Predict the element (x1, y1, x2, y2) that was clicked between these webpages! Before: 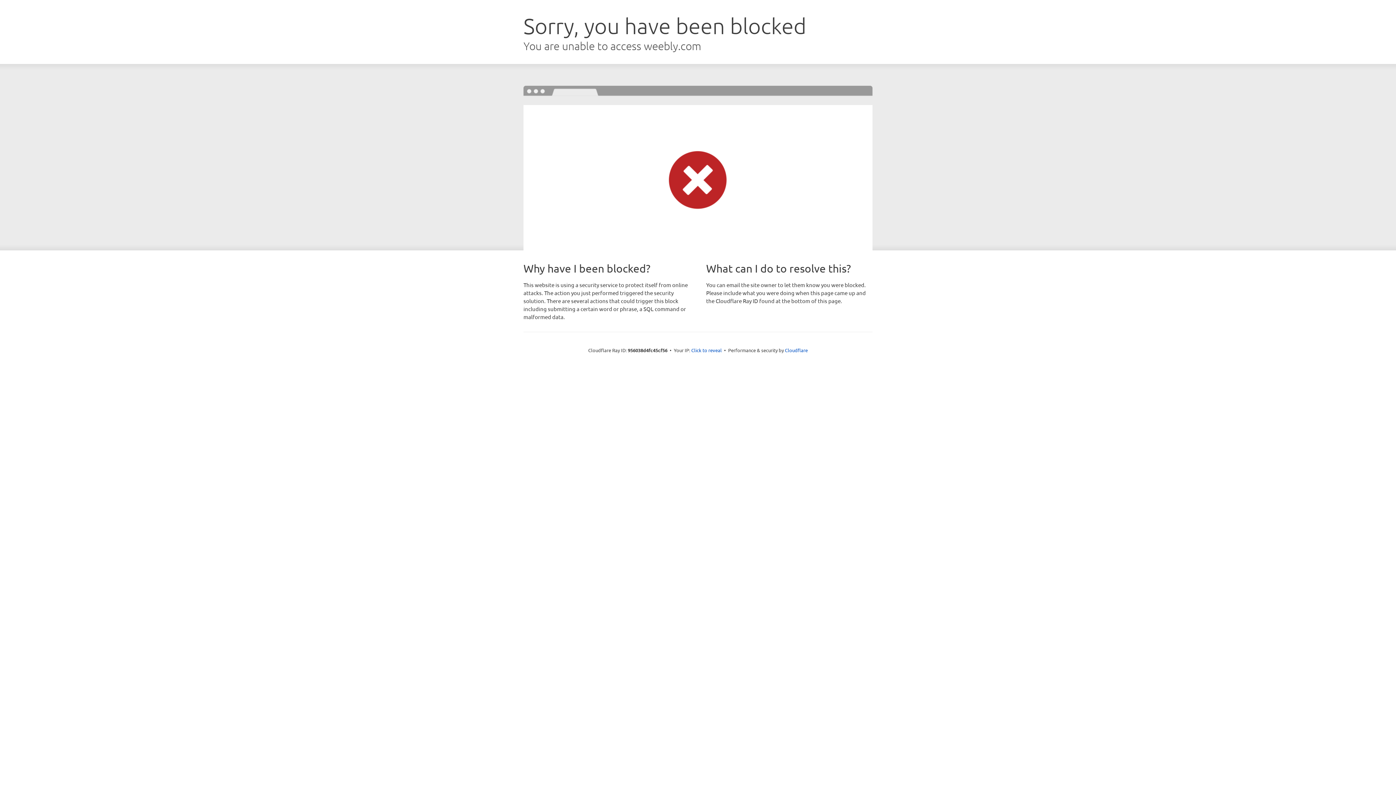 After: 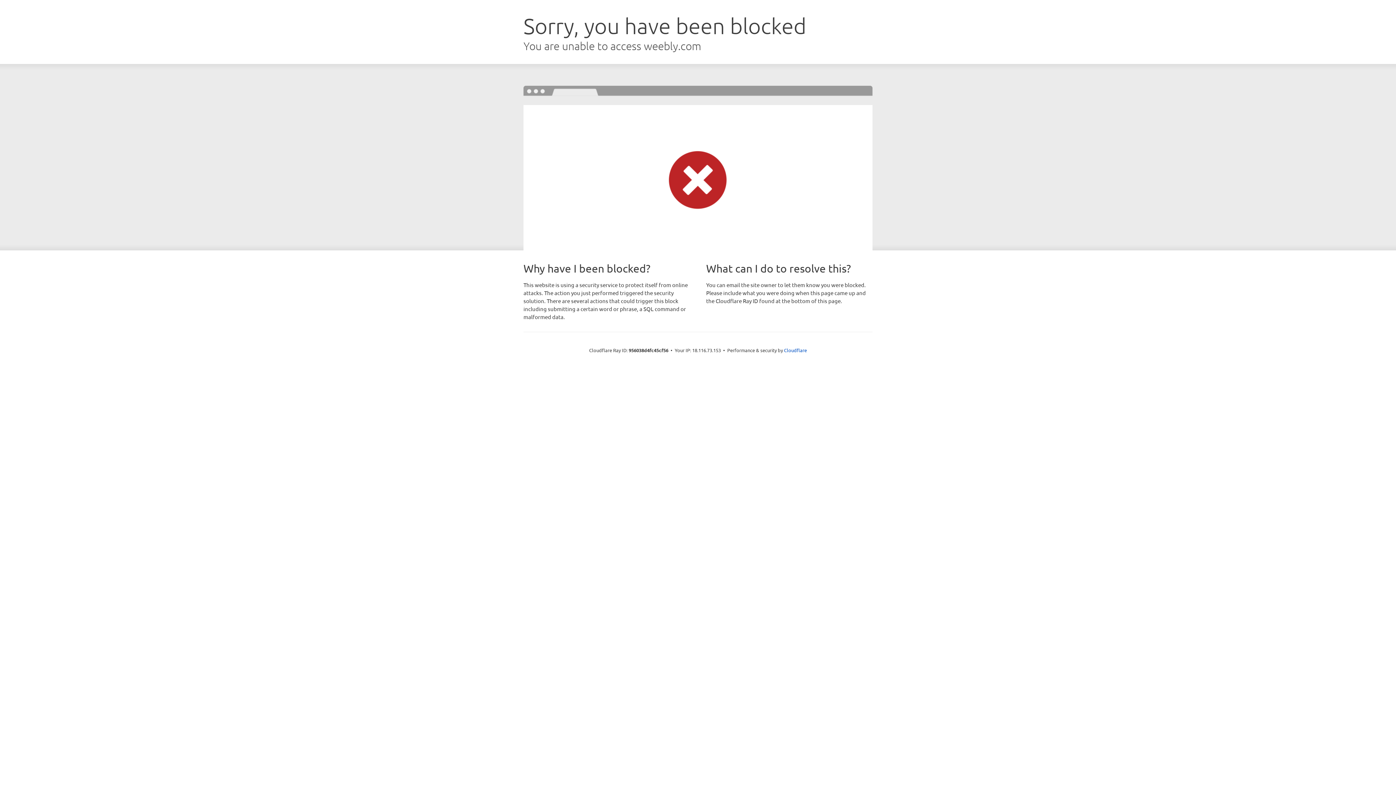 Action: bbox: (691, 346, 722, 353) label: Click to reveal